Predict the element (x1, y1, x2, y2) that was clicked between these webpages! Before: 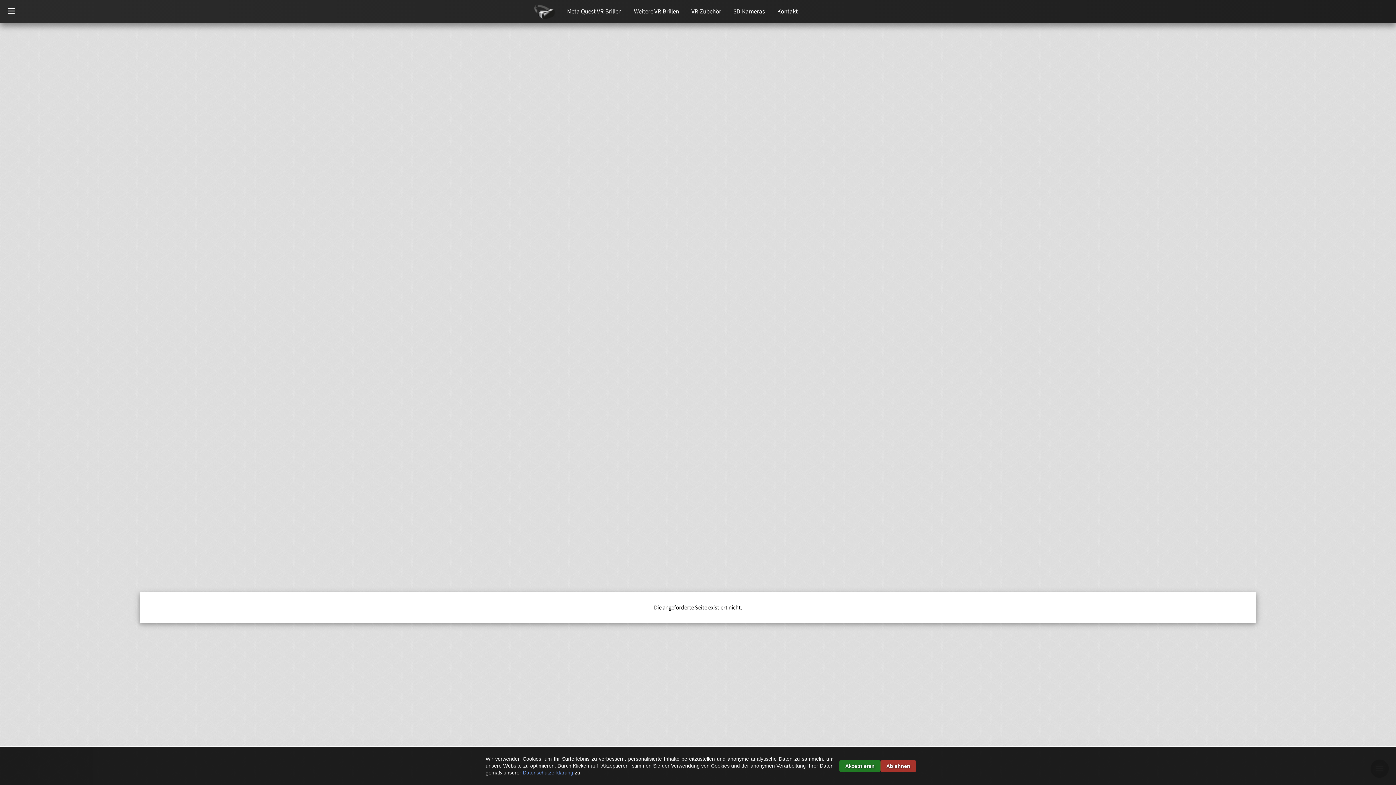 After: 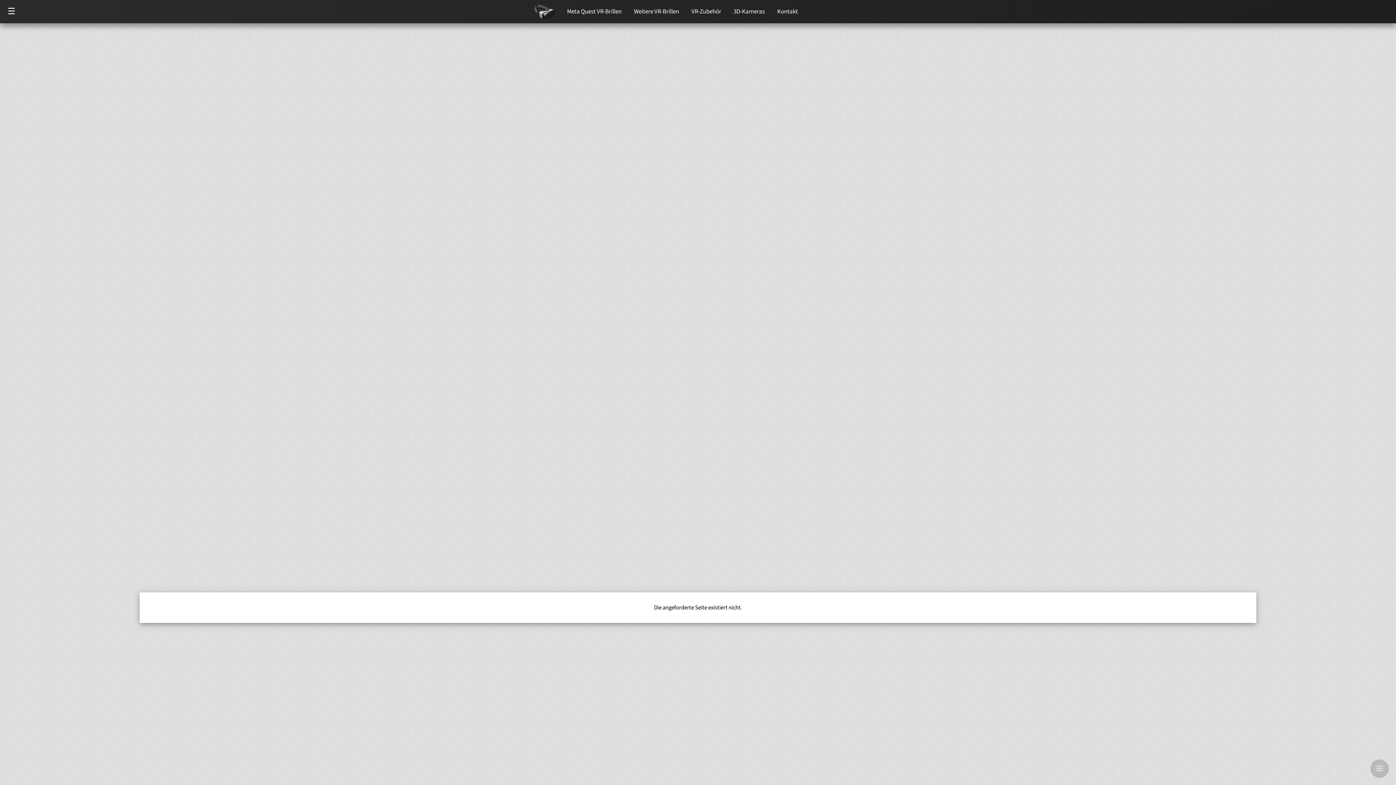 Action: bbox: (880, 760, 916, 772) label: Ablehnen